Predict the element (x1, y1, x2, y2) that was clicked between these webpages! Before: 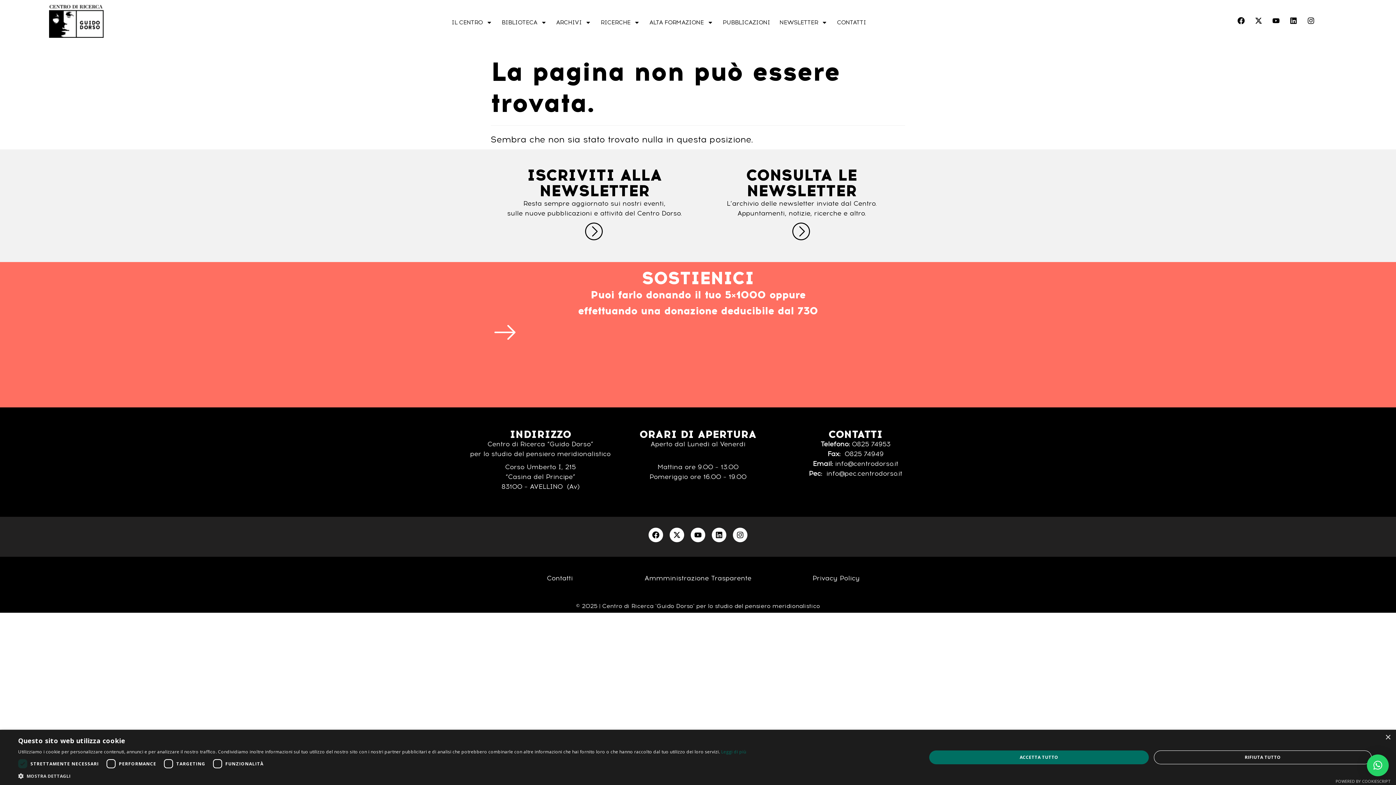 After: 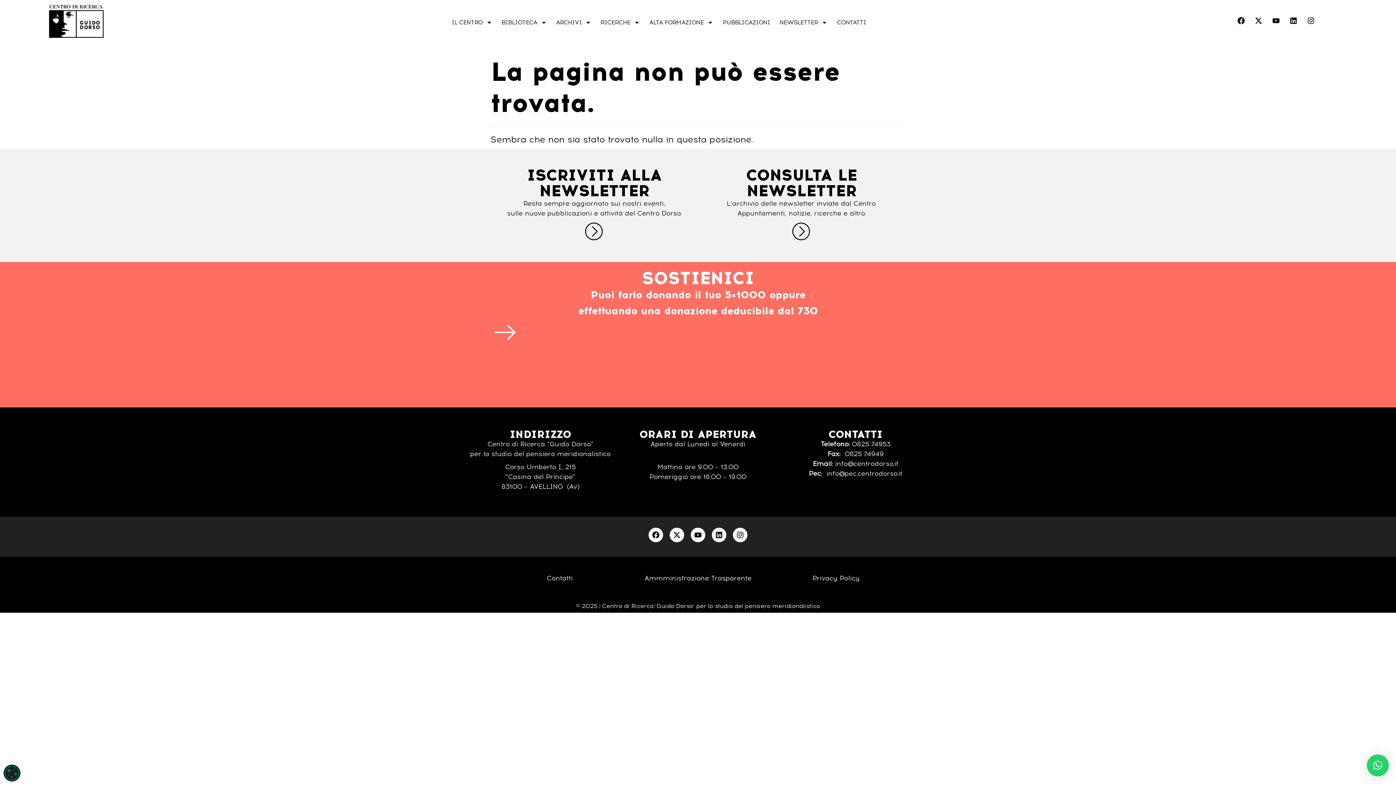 Action: label: ACCETTA TUTTO bbox: (929, 750, 1149, 764)